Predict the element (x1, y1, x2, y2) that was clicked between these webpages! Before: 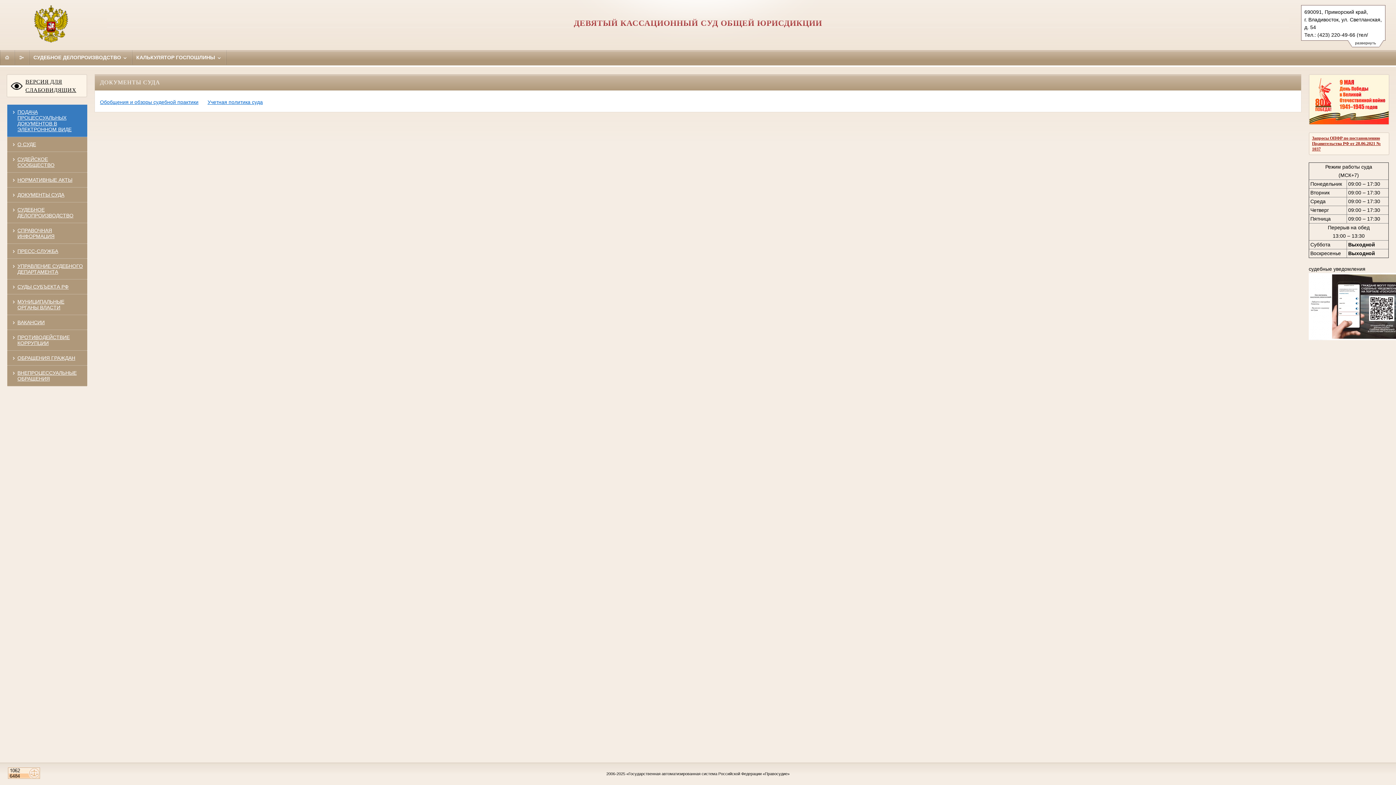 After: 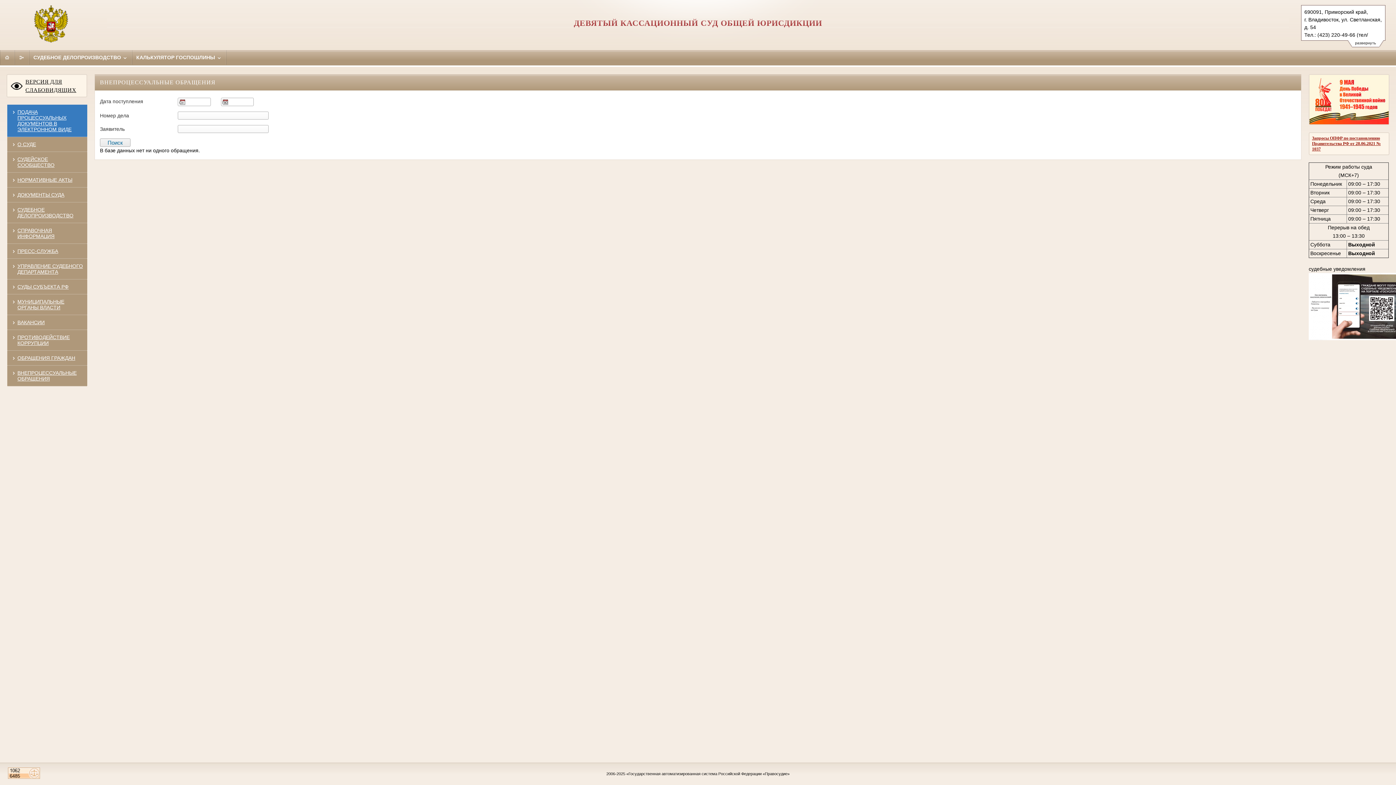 Action: bbox: (7, 365, 87, 386) label: ВНЕПРОЦЕССУАЛЬНЫЕ ОБРАЩЕНИЯ